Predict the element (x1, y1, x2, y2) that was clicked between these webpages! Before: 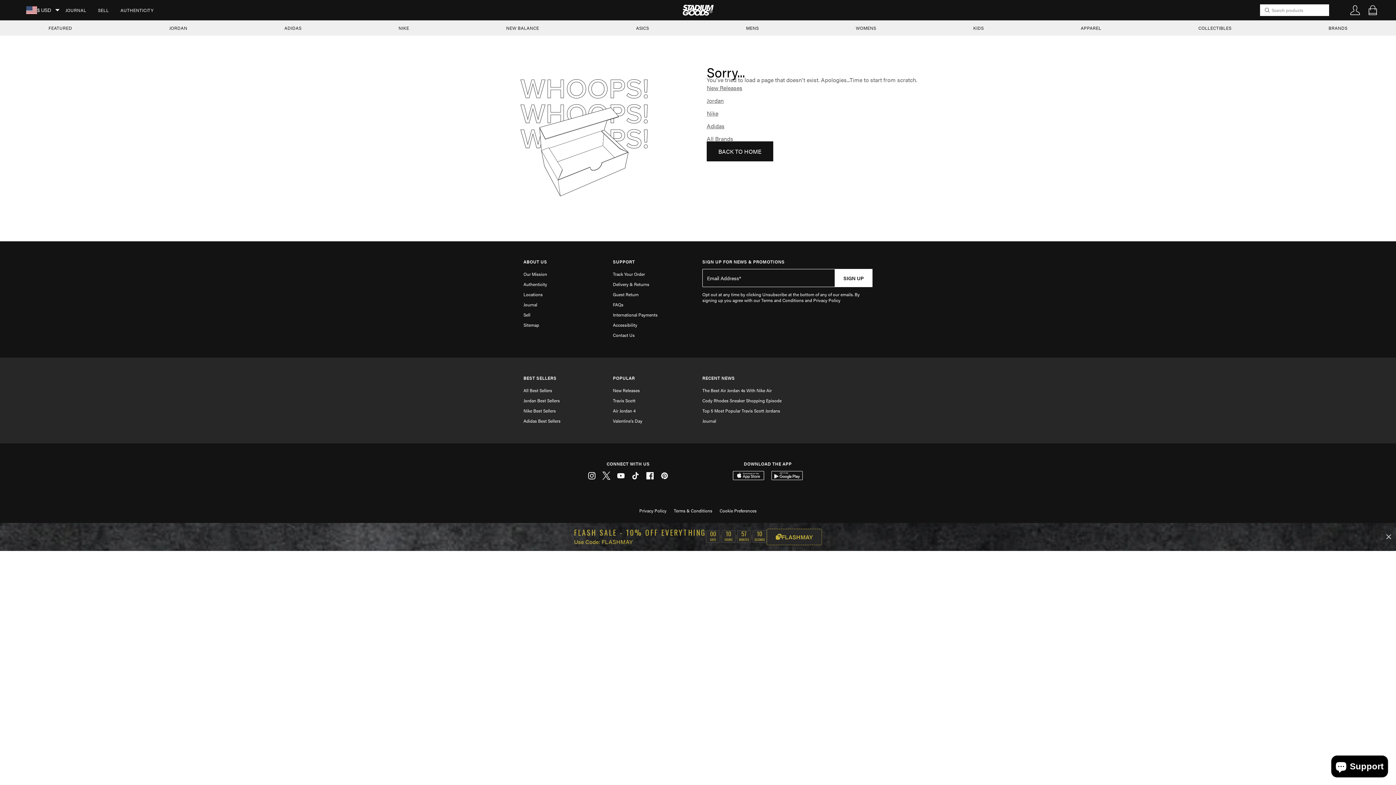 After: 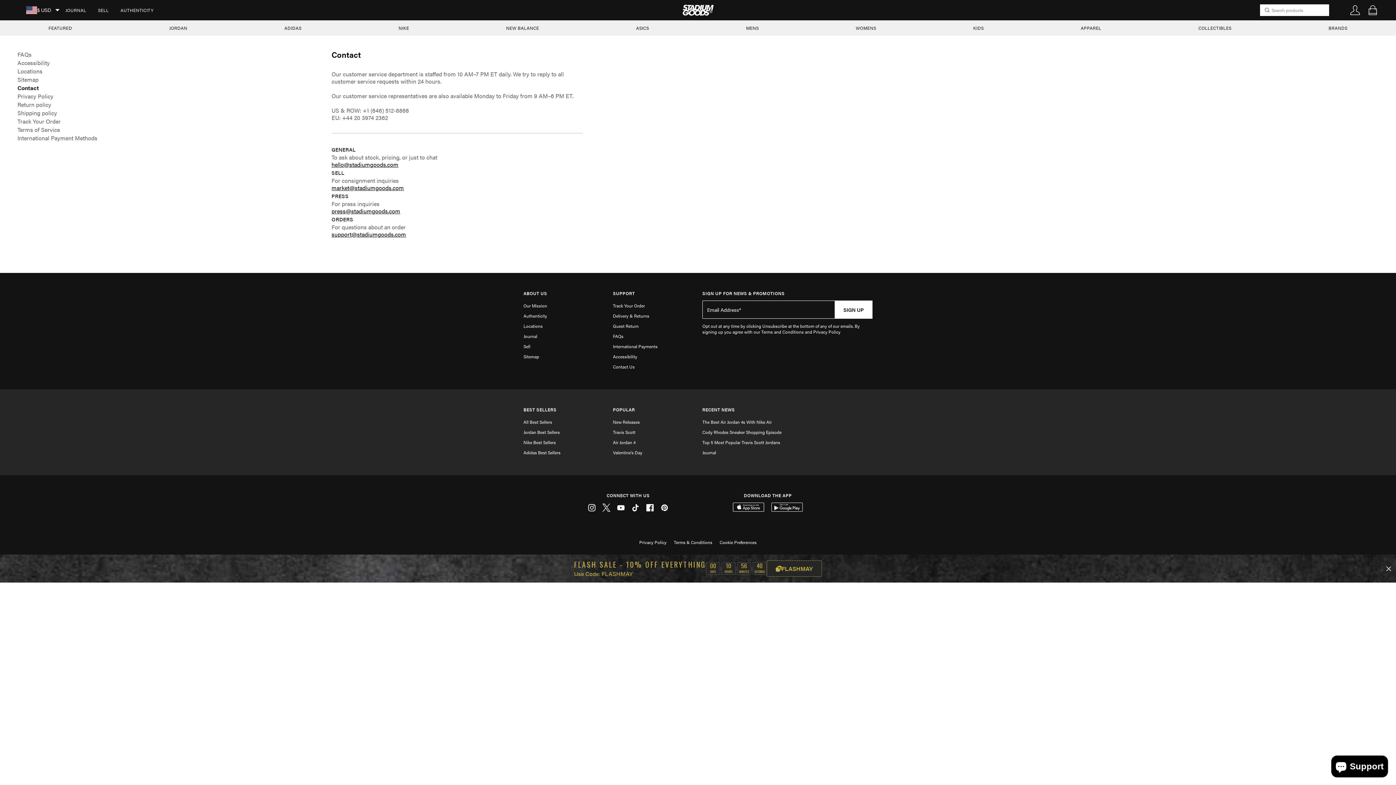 Action: bbox: (613, 330, 634, 340) label: Contact Us